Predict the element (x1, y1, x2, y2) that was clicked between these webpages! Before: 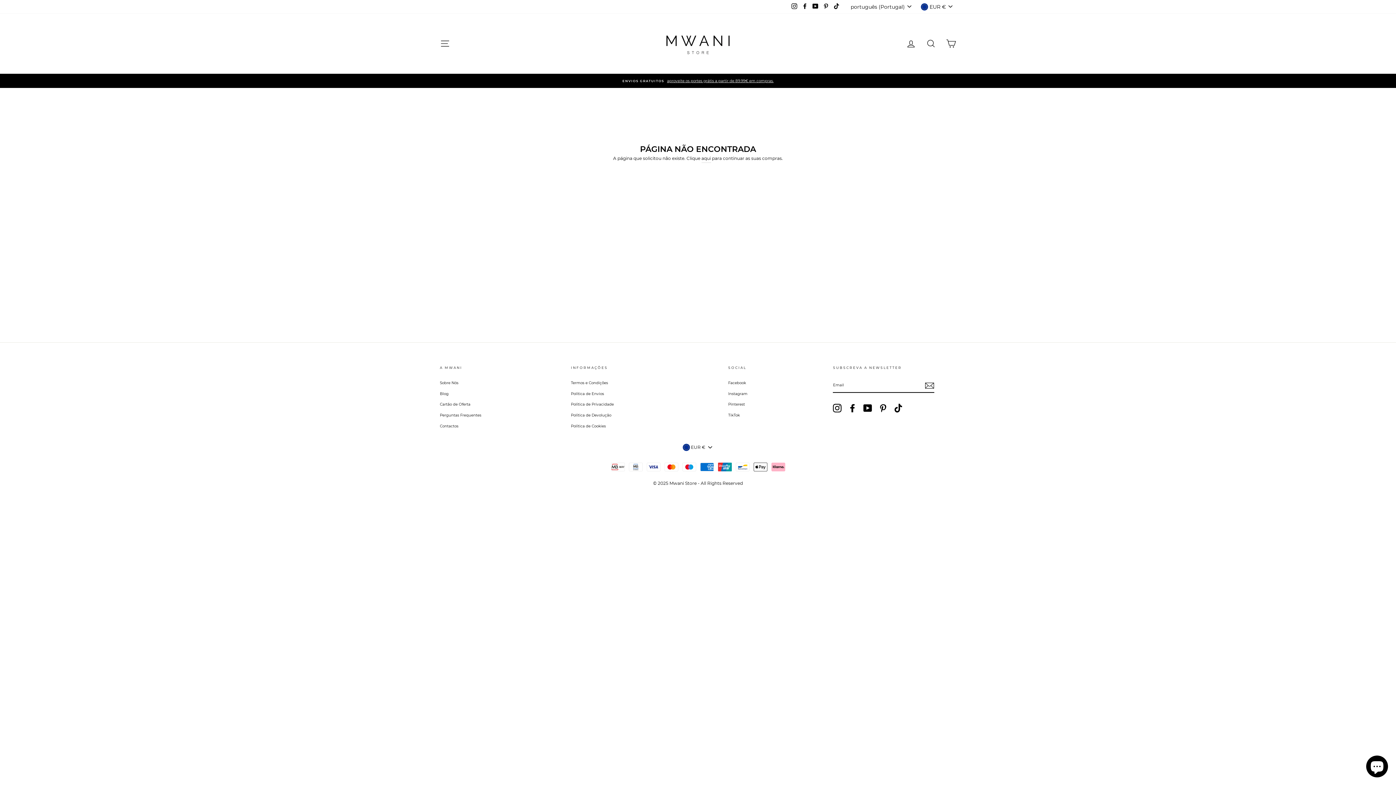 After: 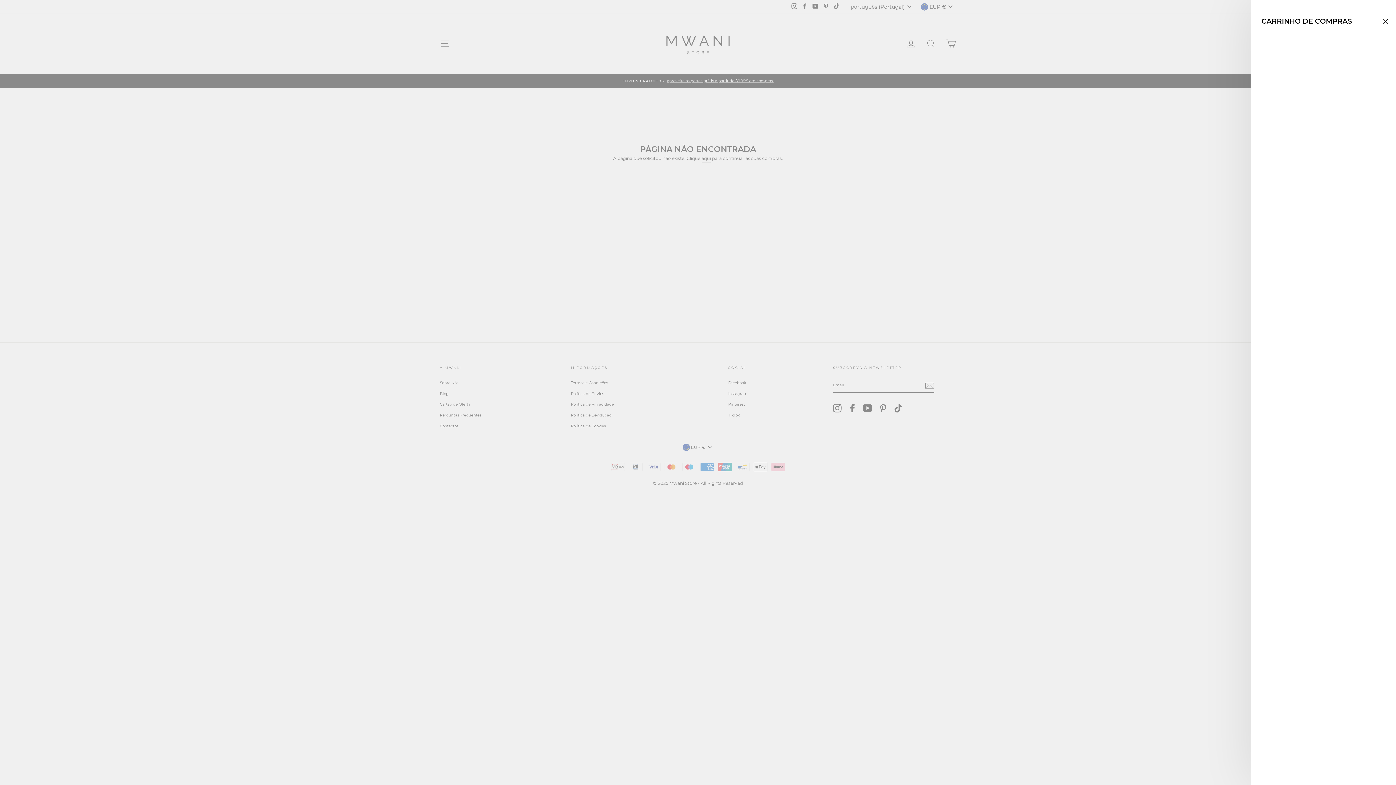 Action: label: CARRINHO DE COMPRAS bbox: (941, 35, 960, 51)